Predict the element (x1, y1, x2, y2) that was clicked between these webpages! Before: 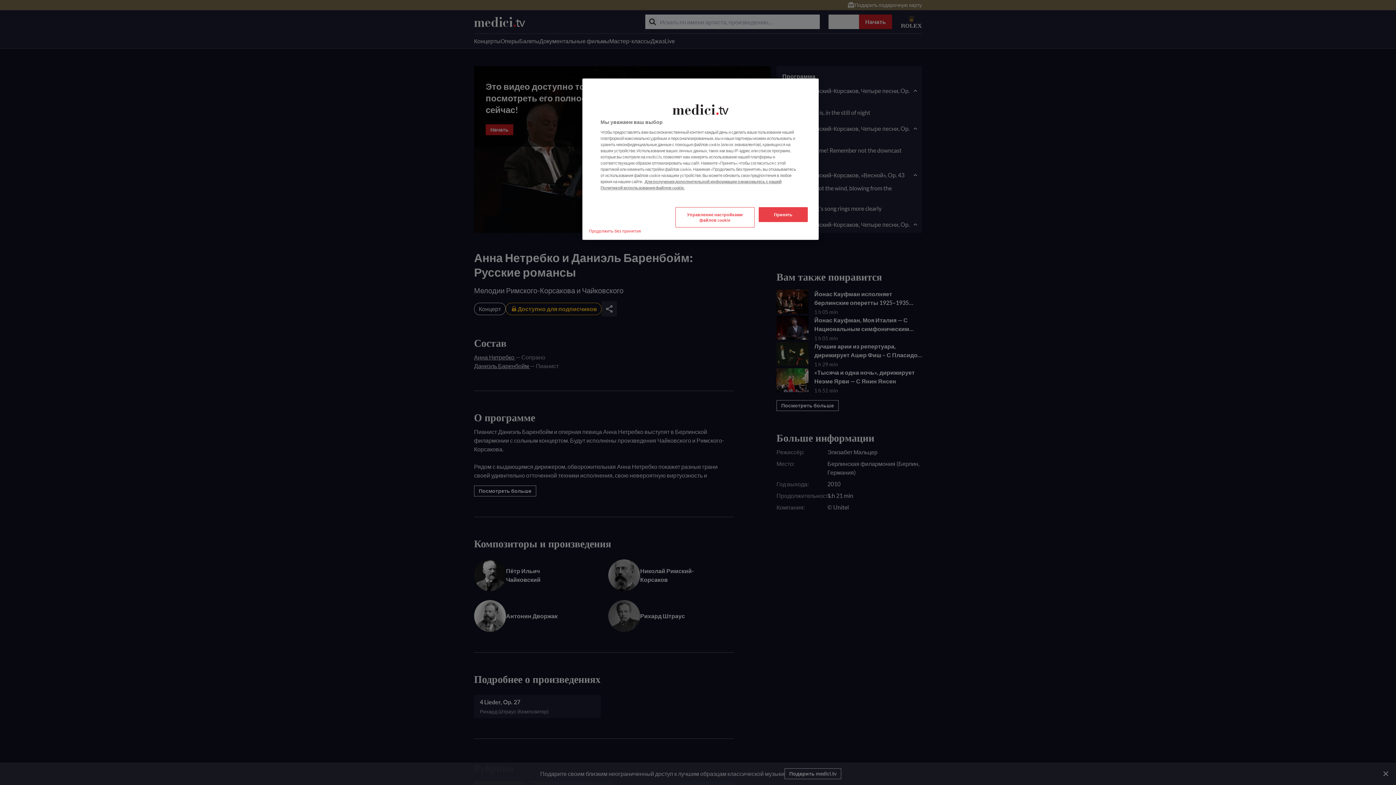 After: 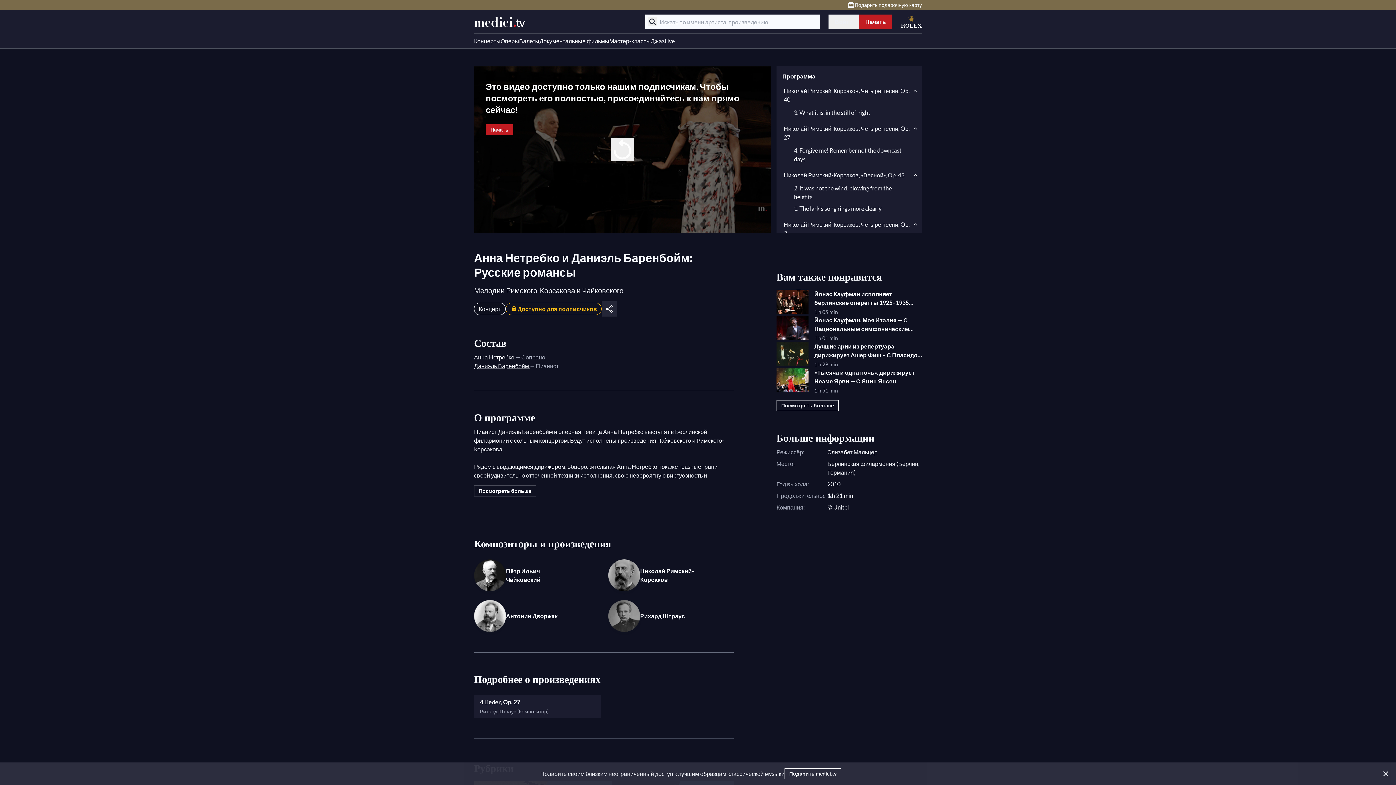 Action: label: Принять bbox: (758, 207, 808, 222)